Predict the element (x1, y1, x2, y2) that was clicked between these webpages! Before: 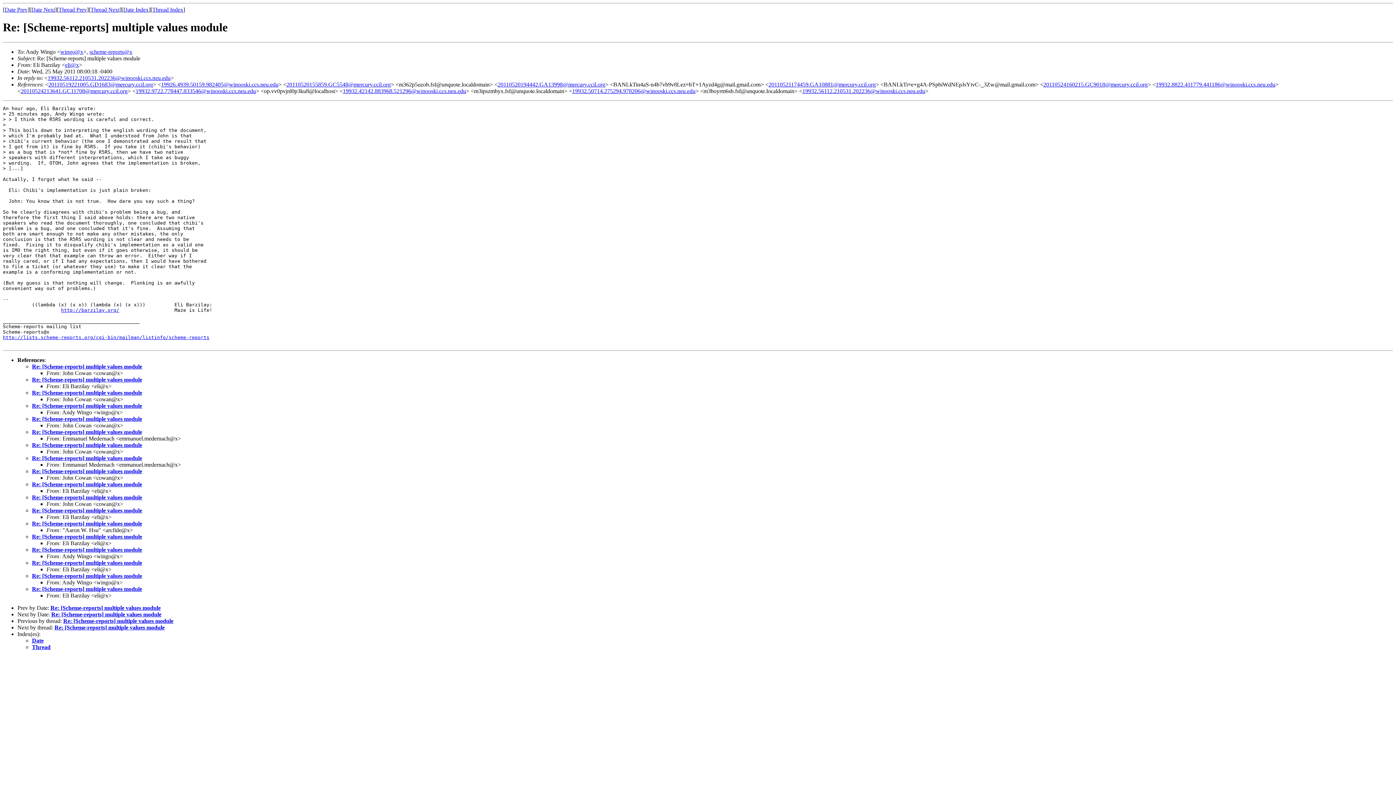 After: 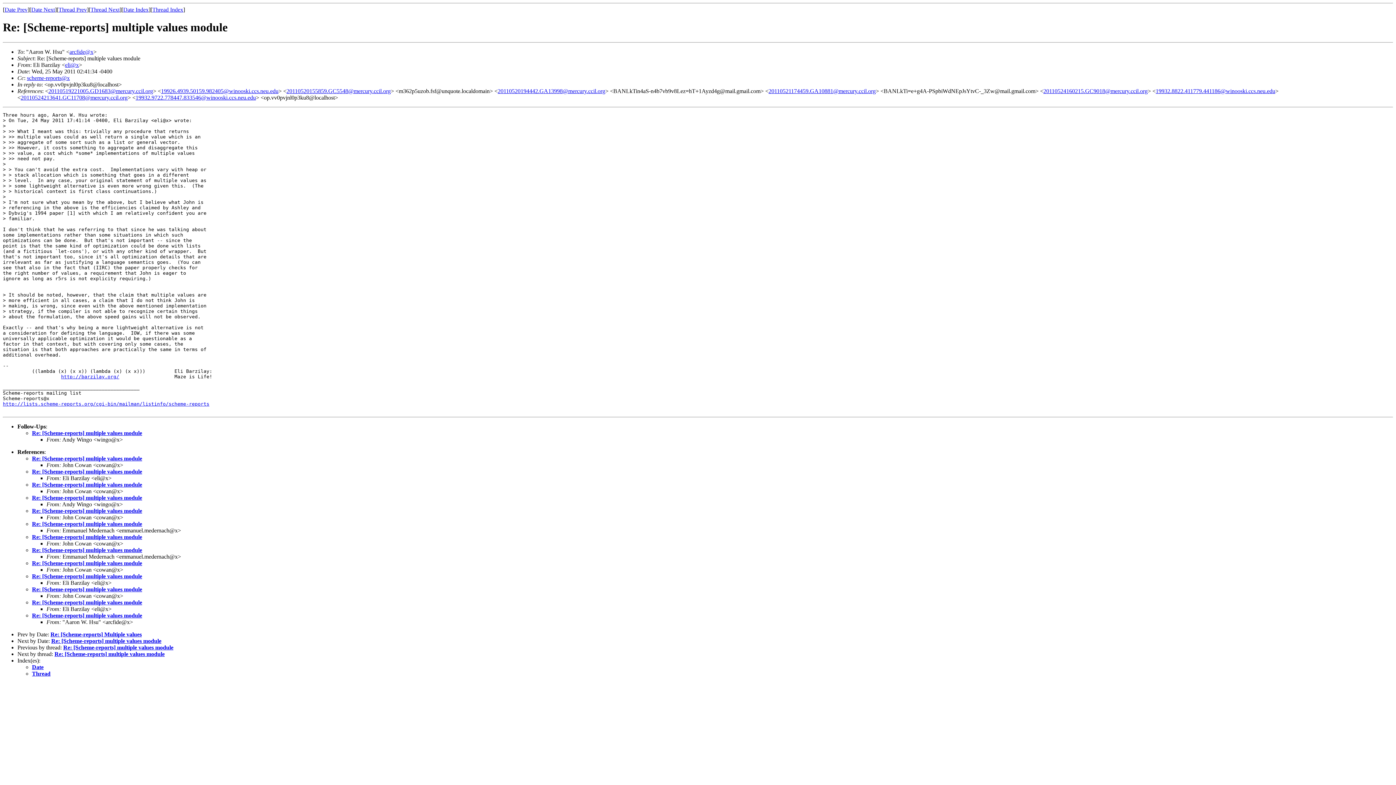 Action: label: Re: [Scheme-reports] multiple values module bbox: (32, 533, 142, 539)